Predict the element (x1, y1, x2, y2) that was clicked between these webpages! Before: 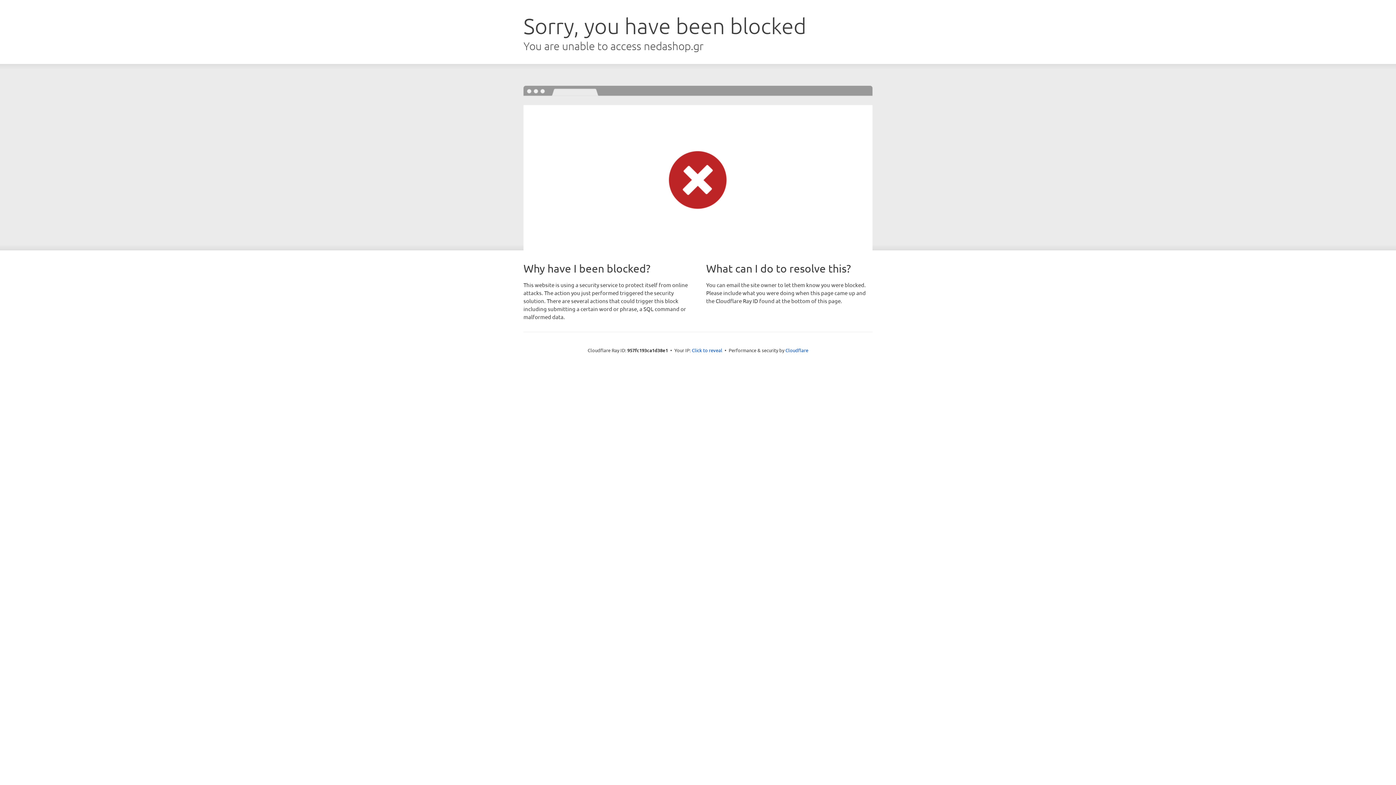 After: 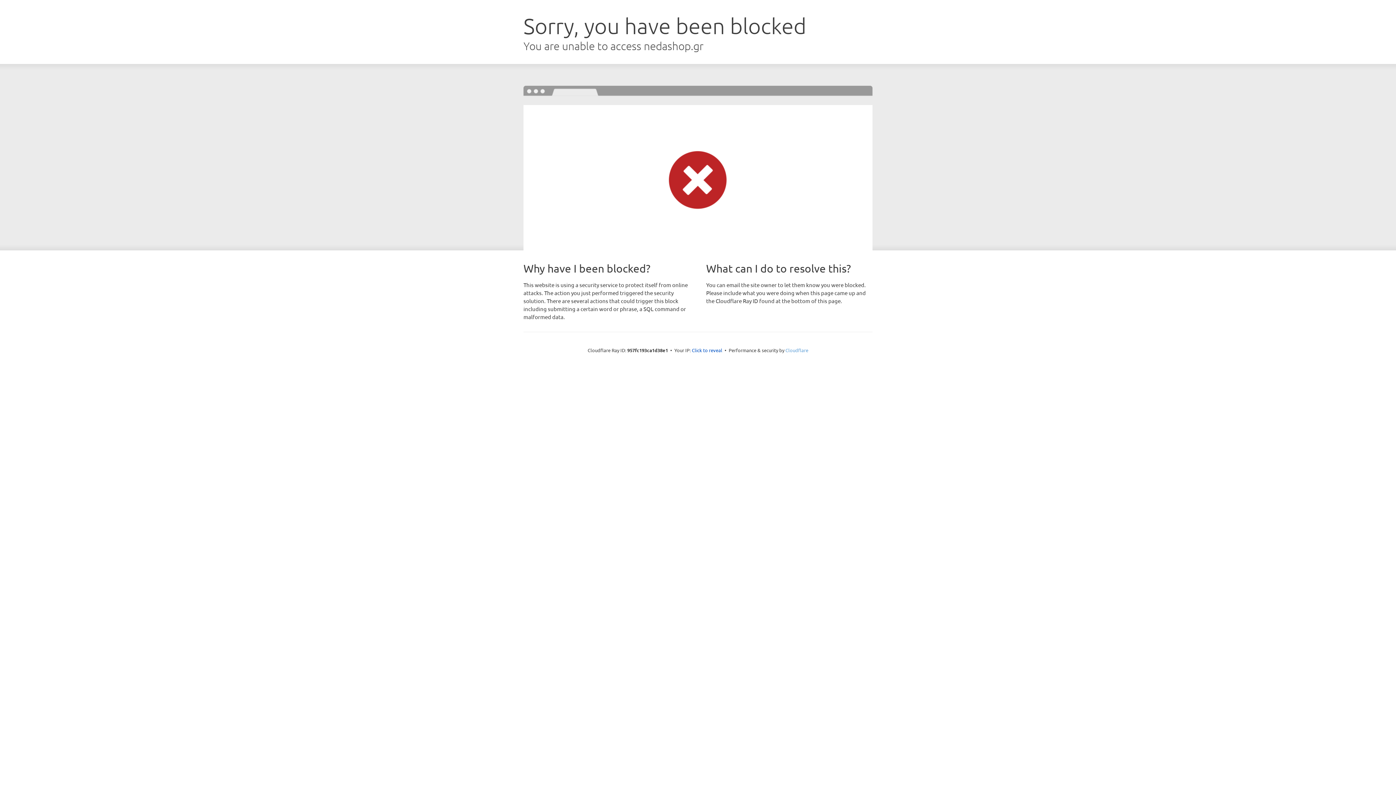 Action: bbox: (785, 347, 808, 353) label: Cloudflare